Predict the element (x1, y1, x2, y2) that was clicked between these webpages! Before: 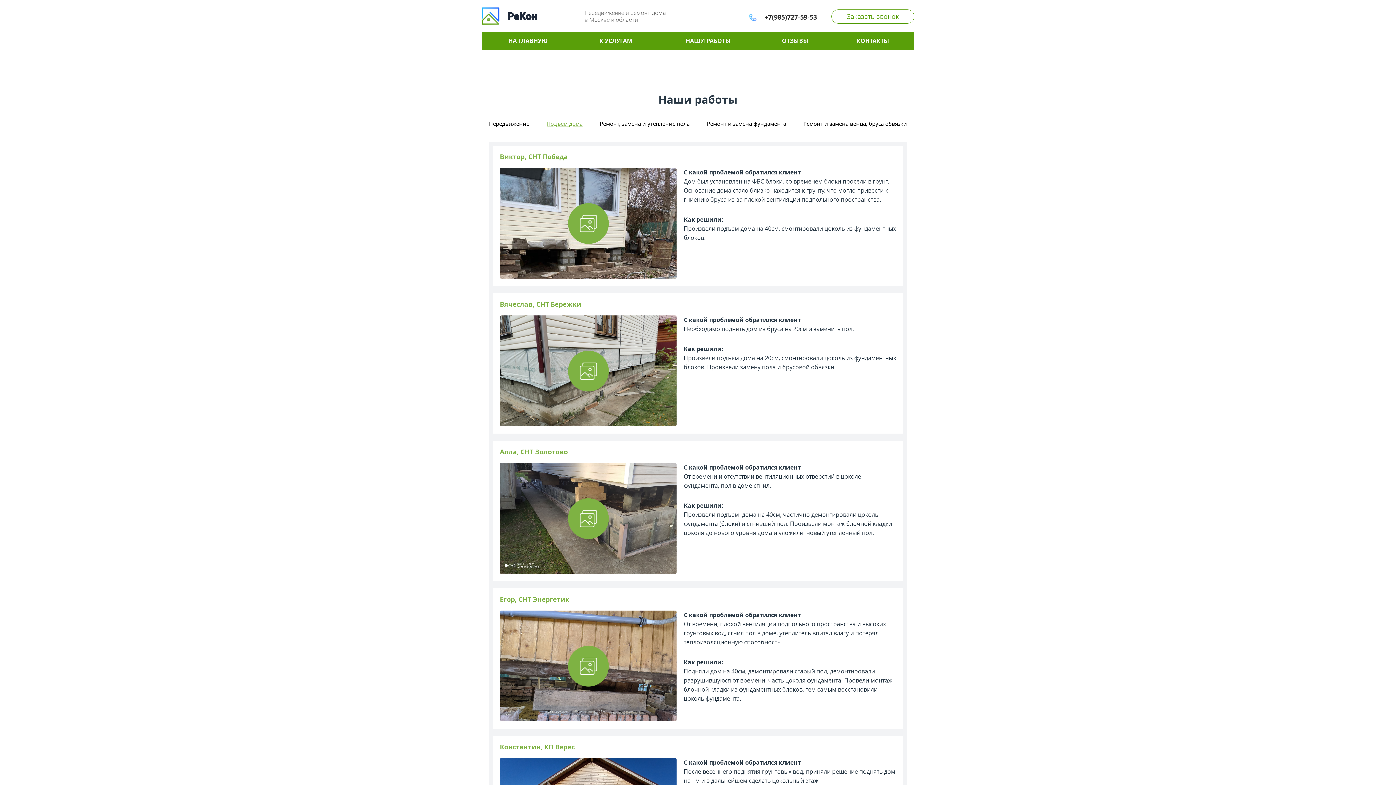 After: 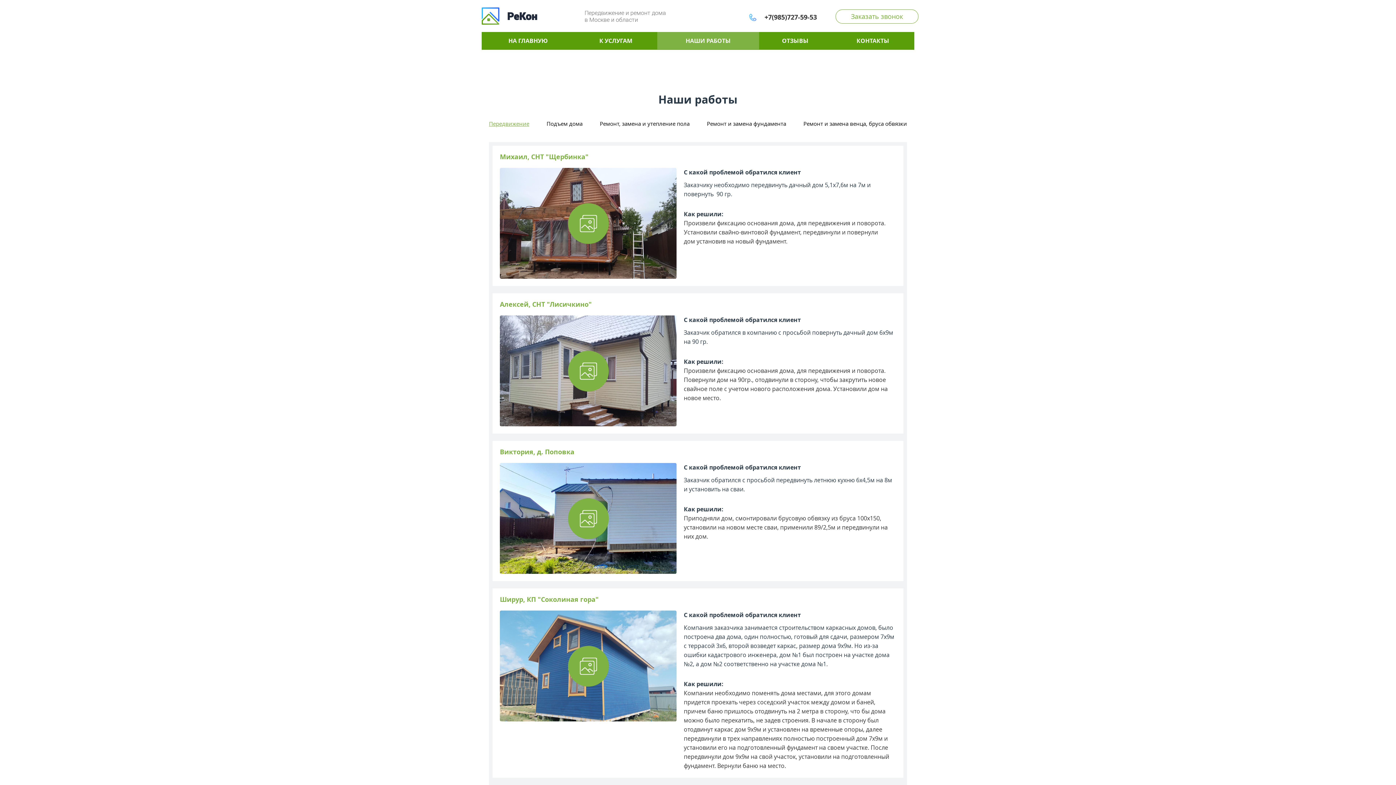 Action: label: Передвижение bbox: (489, 119, 529, 127)